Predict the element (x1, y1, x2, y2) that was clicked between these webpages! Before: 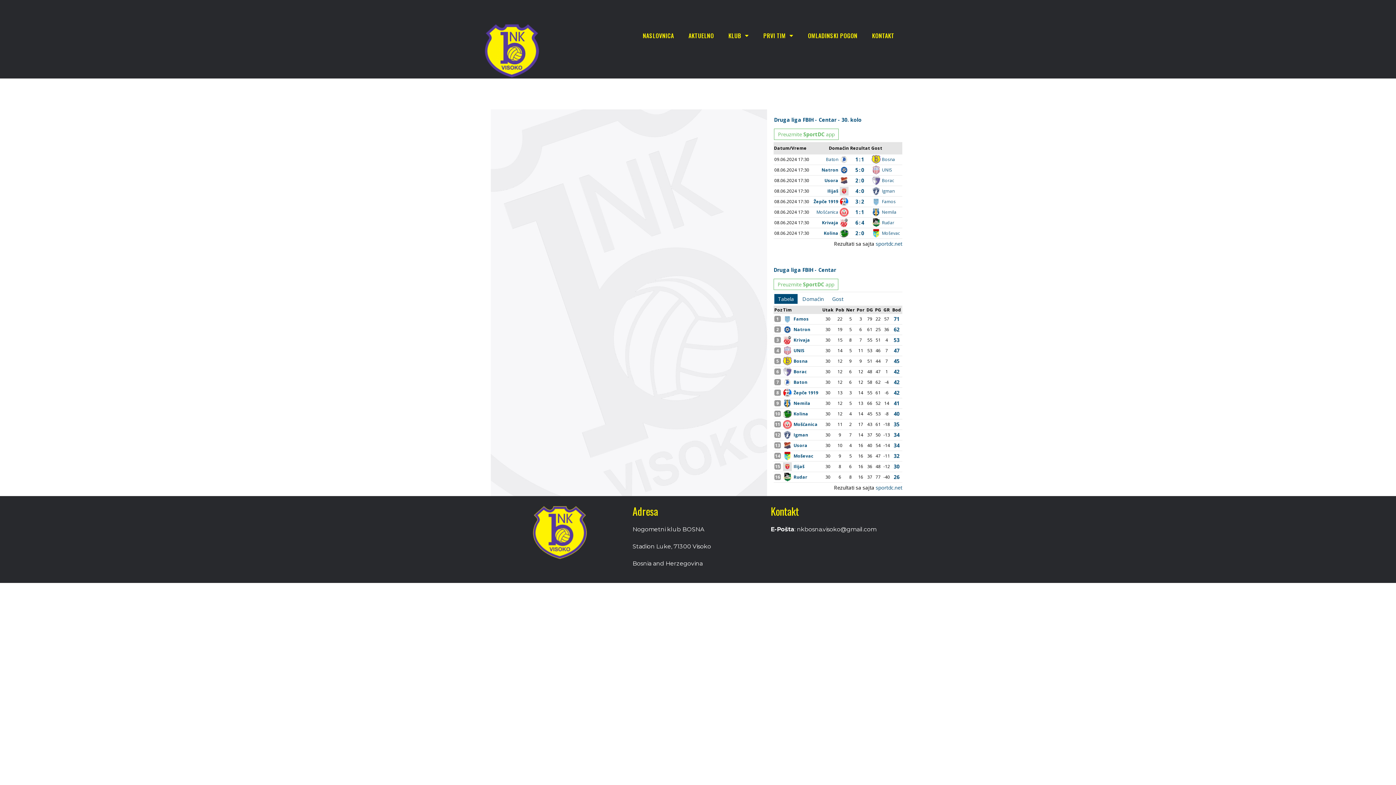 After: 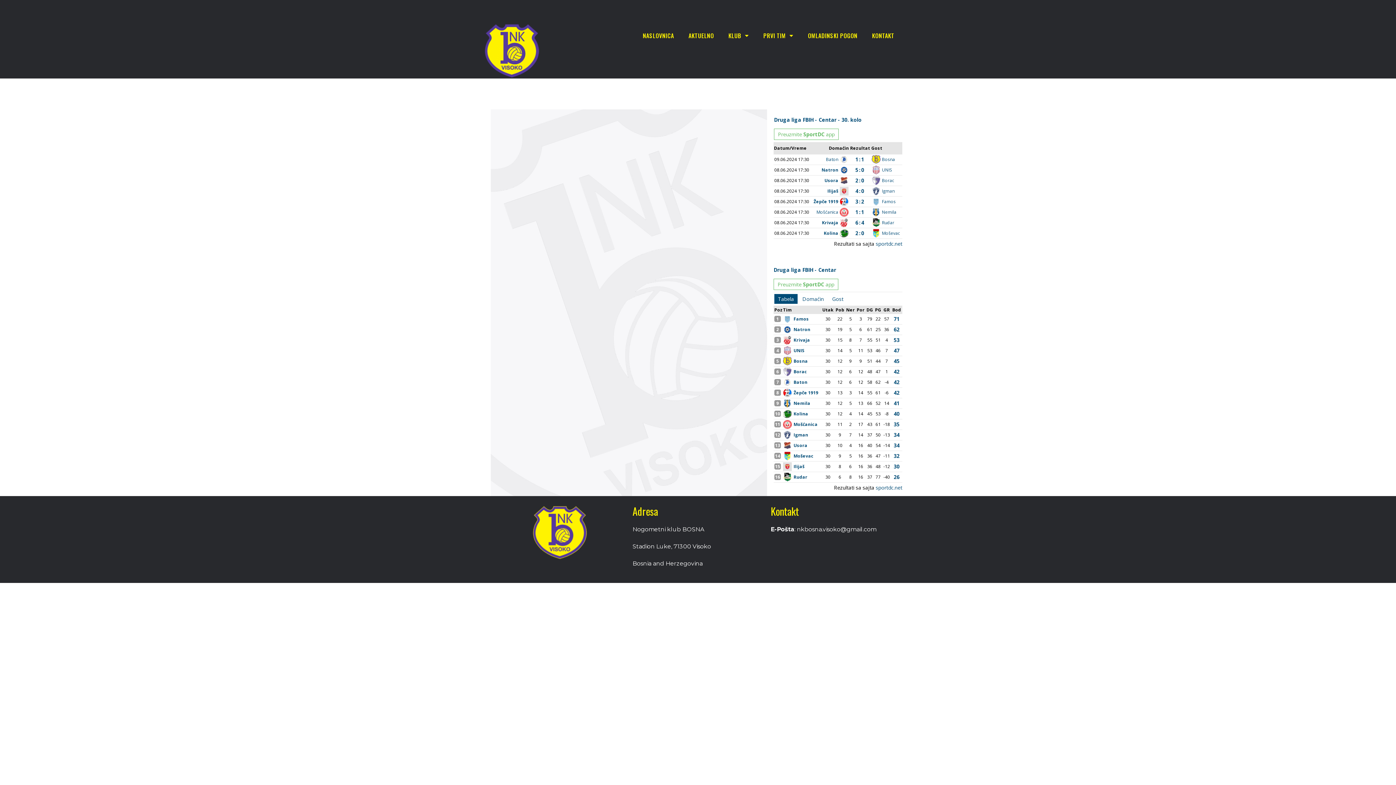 Action: bbox: (770, 482, 905, 497)